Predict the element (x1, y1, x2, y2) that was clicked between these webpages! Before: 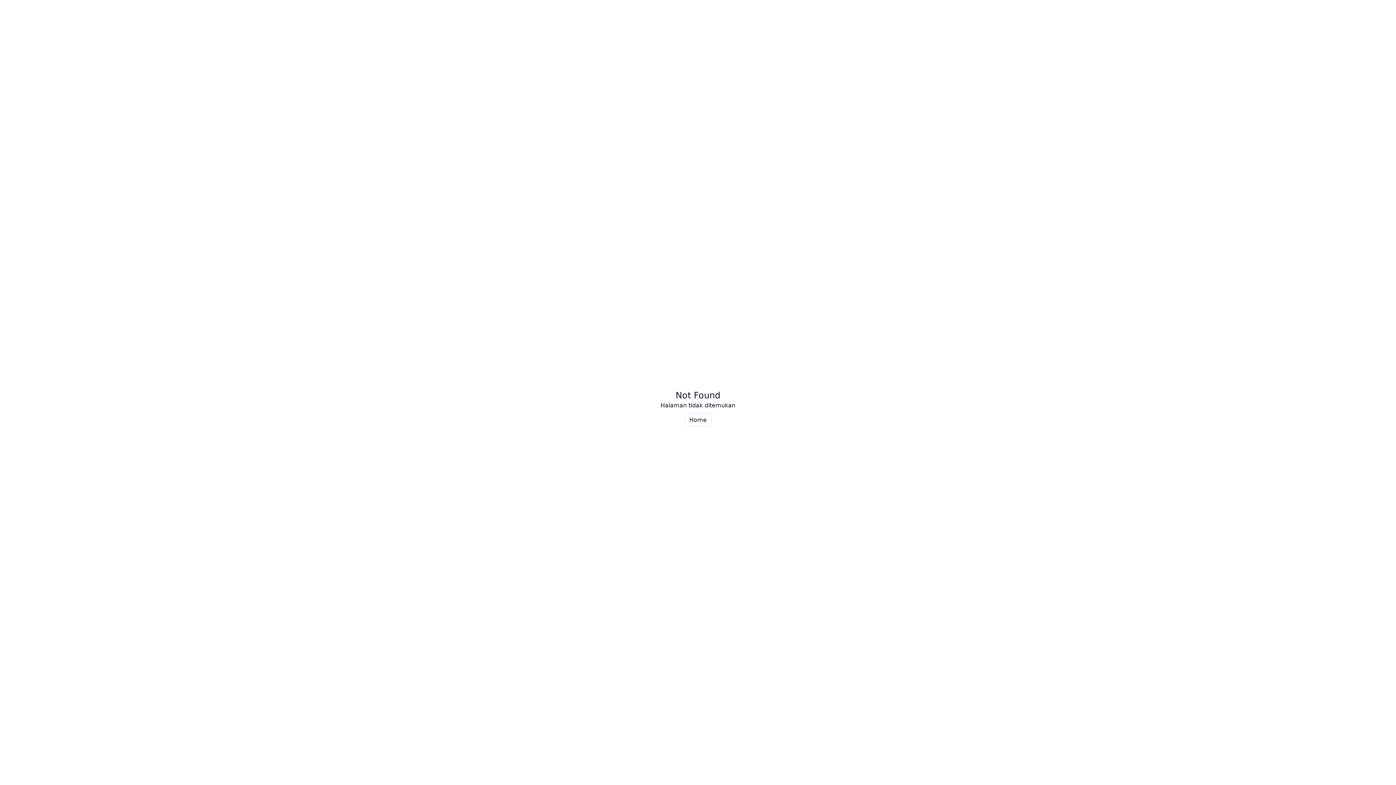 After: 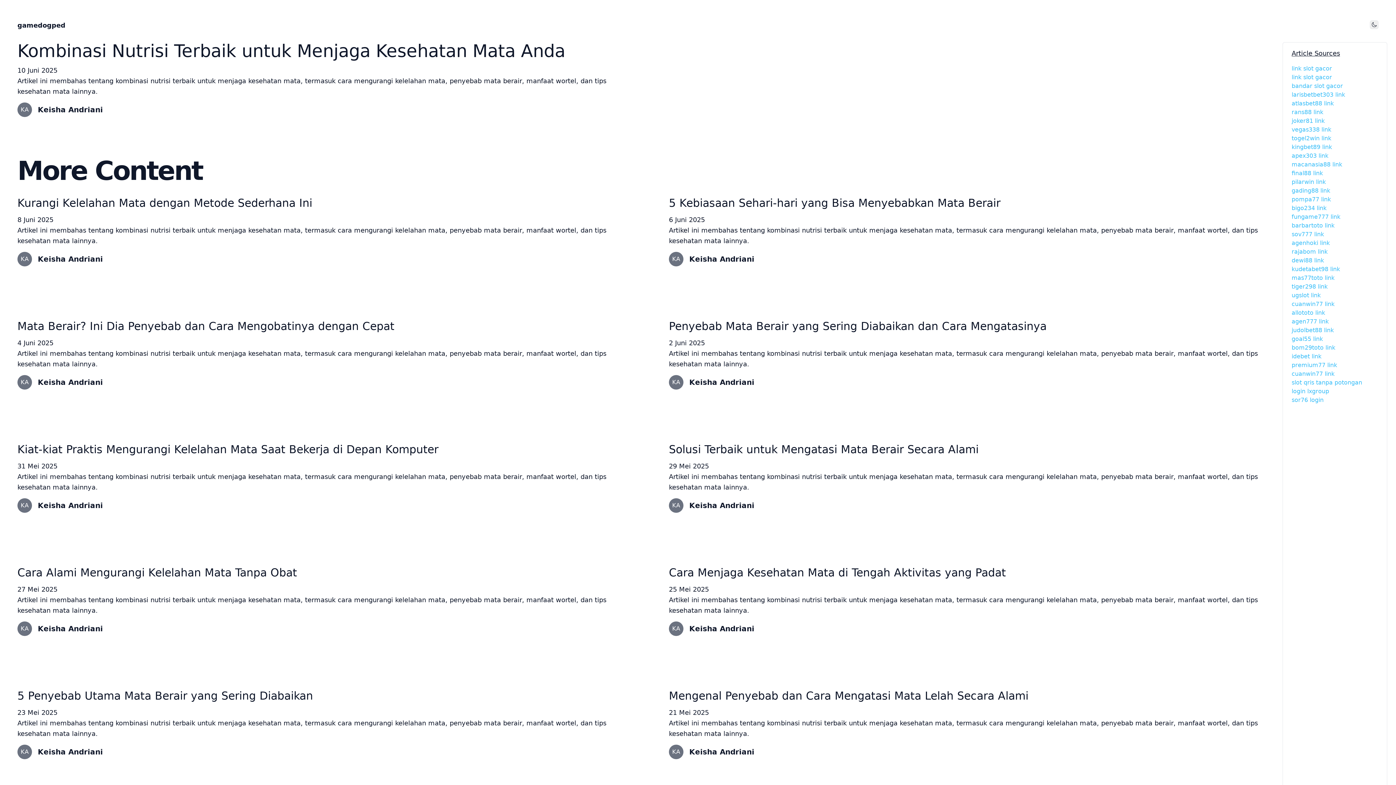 Action: label: Home bbox: (684, 413, 711, 426)